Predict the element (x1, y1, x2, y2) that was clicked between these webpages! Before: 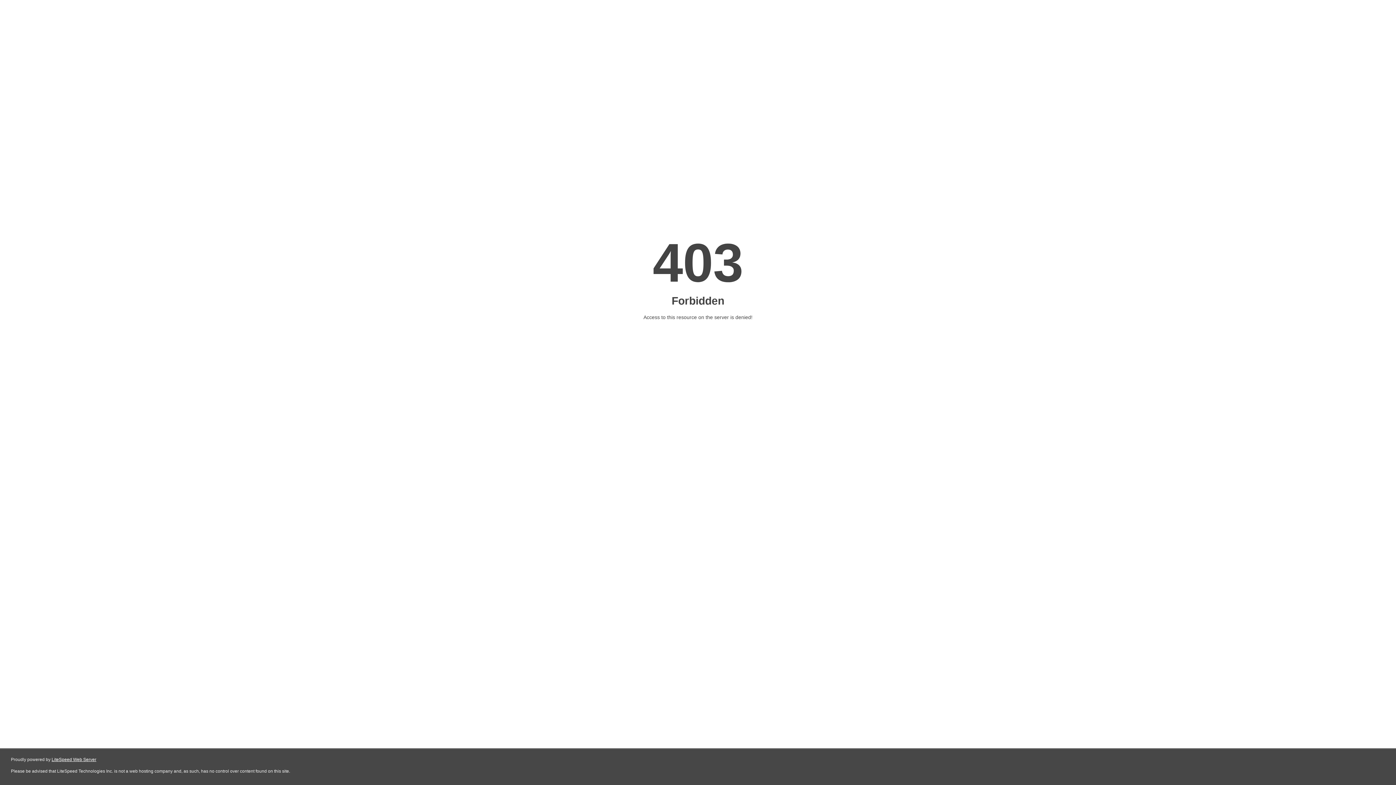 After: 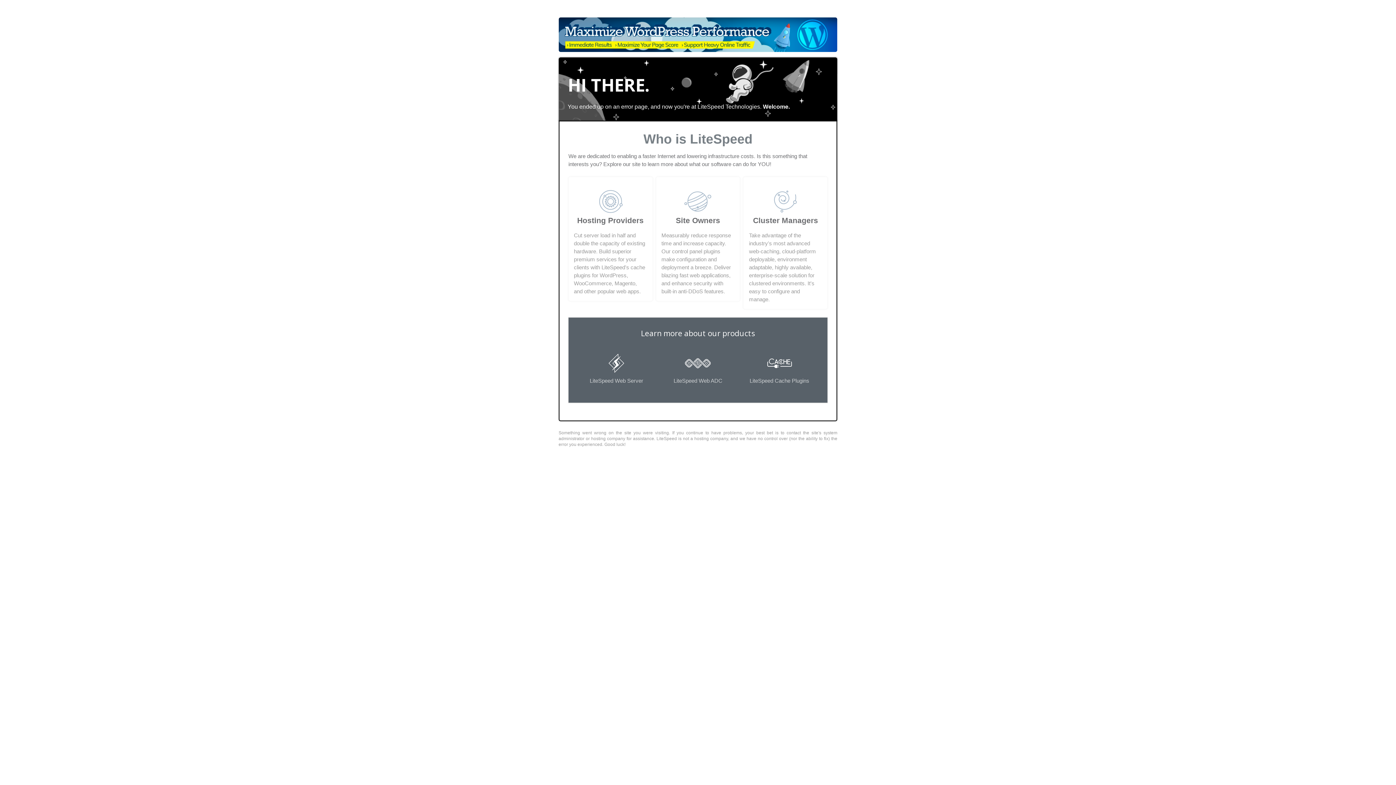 Action: label: LiteSpeed Web Server bbox: (51, 757, 96, 762)